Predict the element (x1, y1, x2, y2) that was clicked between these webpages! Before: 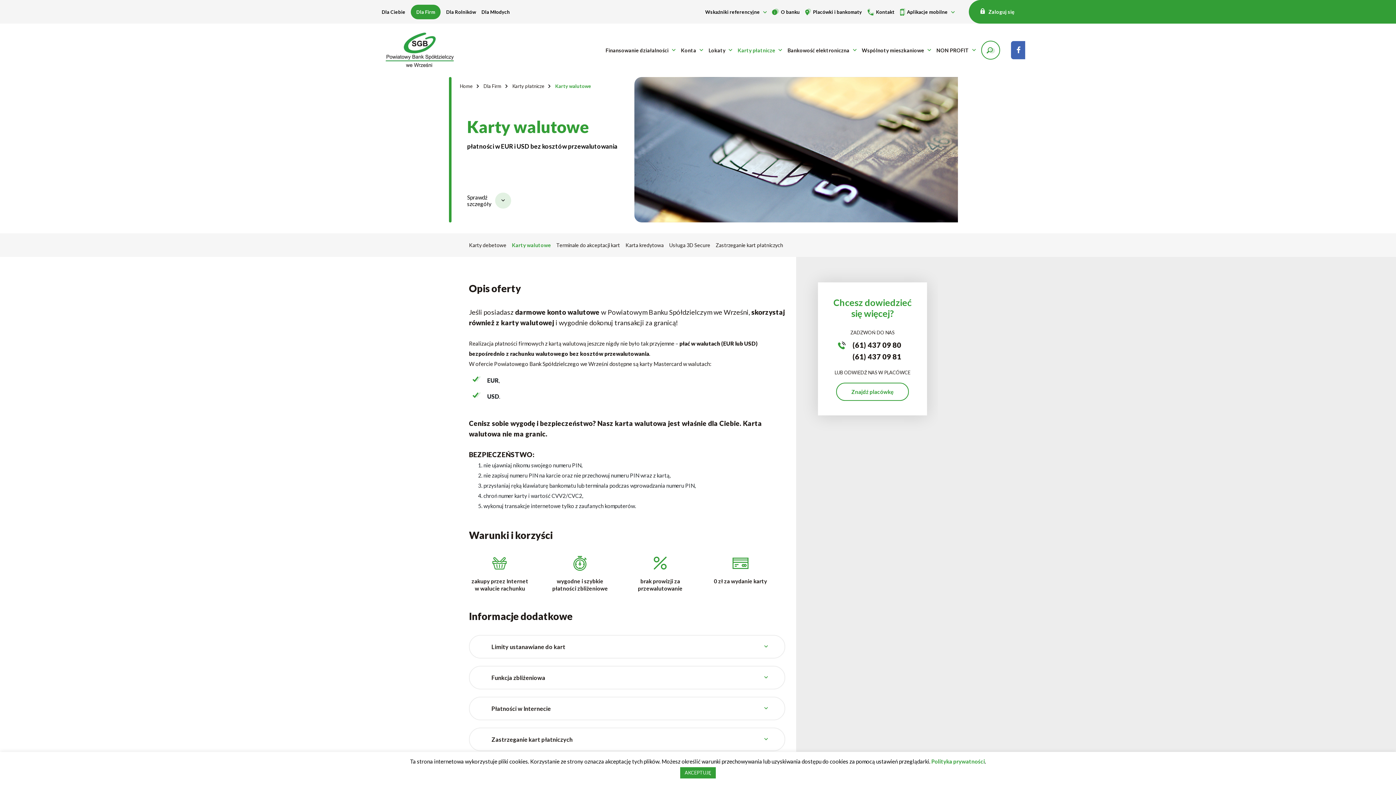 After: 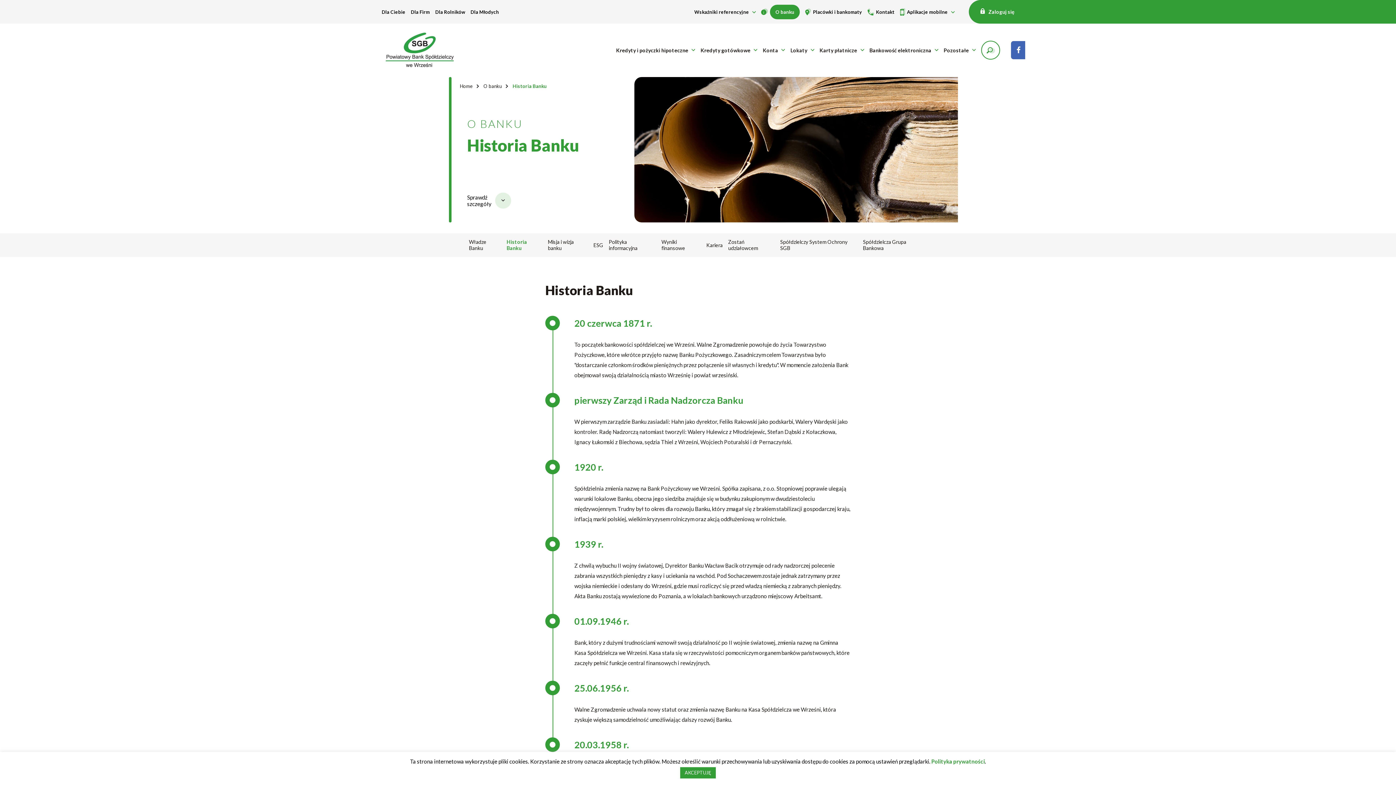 Action: bbox: (781, 1, 800, 22) label: O banku